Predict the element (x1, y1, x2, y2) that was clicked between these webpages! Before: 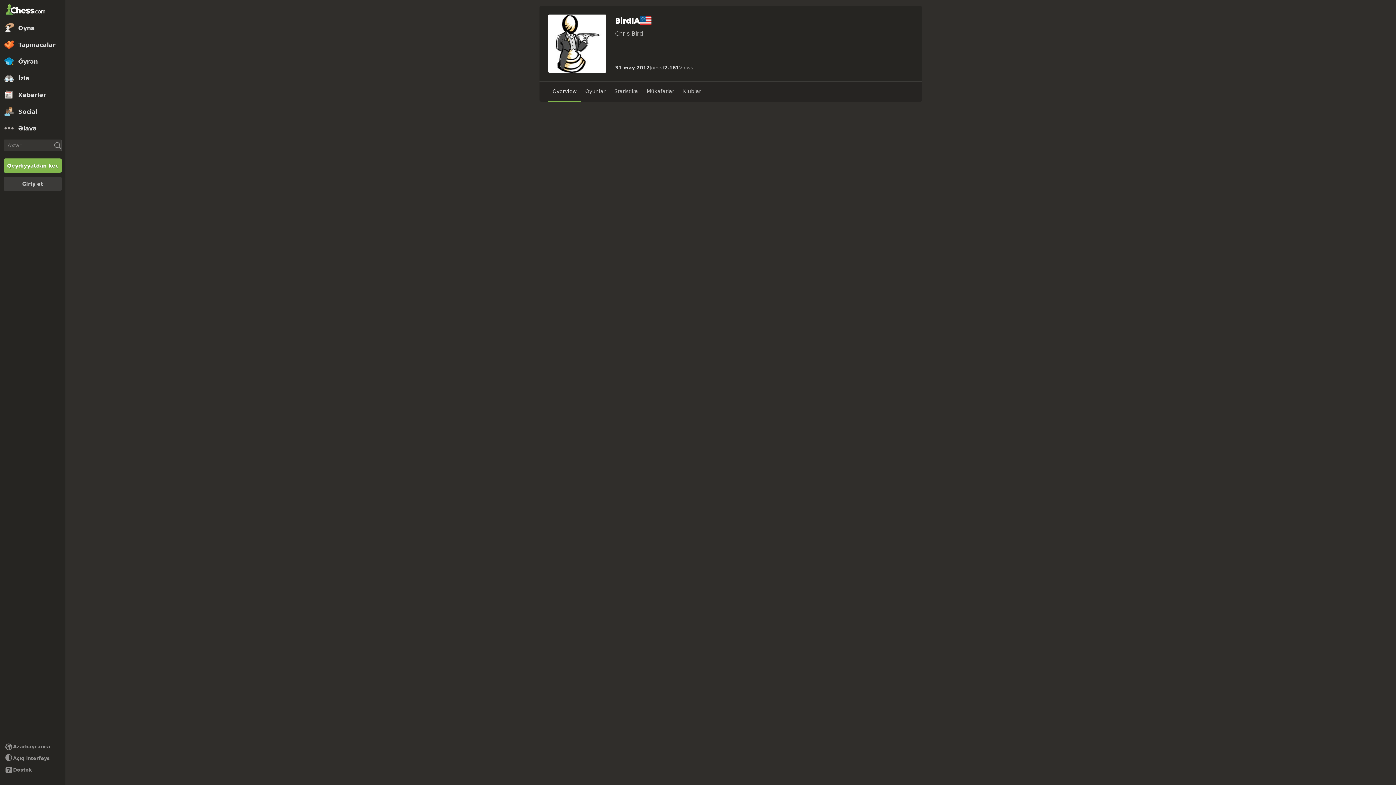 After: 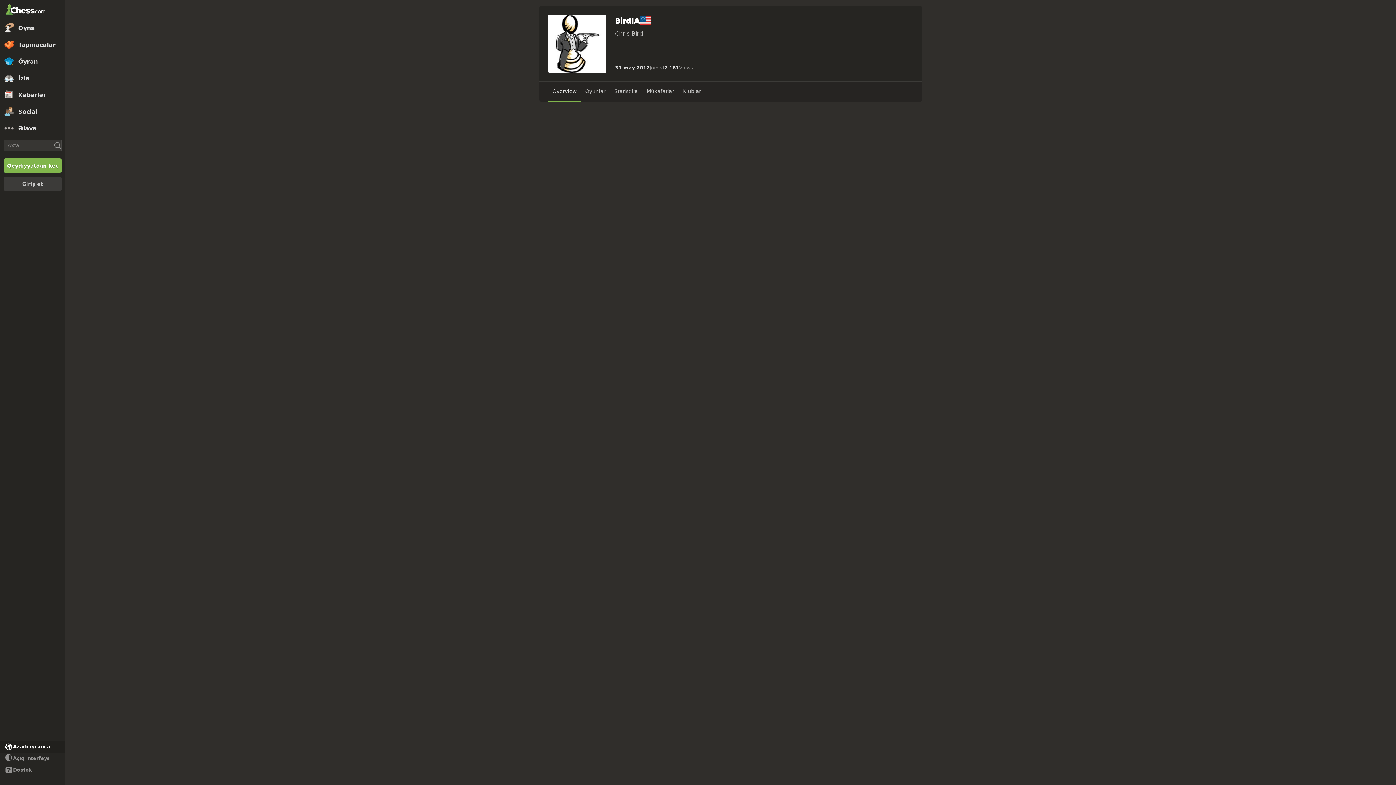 Action: bbox: (0, 741, 65, 753) label: Change language